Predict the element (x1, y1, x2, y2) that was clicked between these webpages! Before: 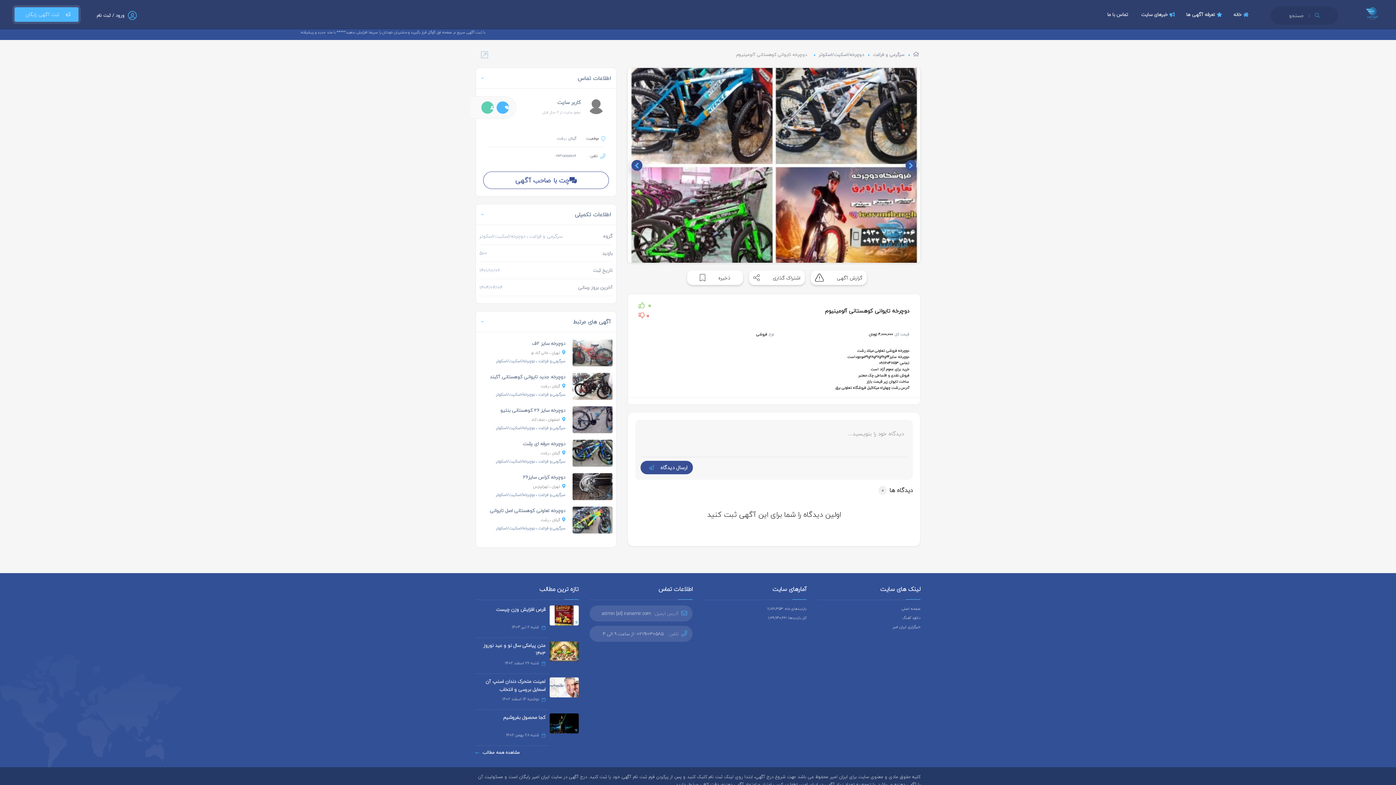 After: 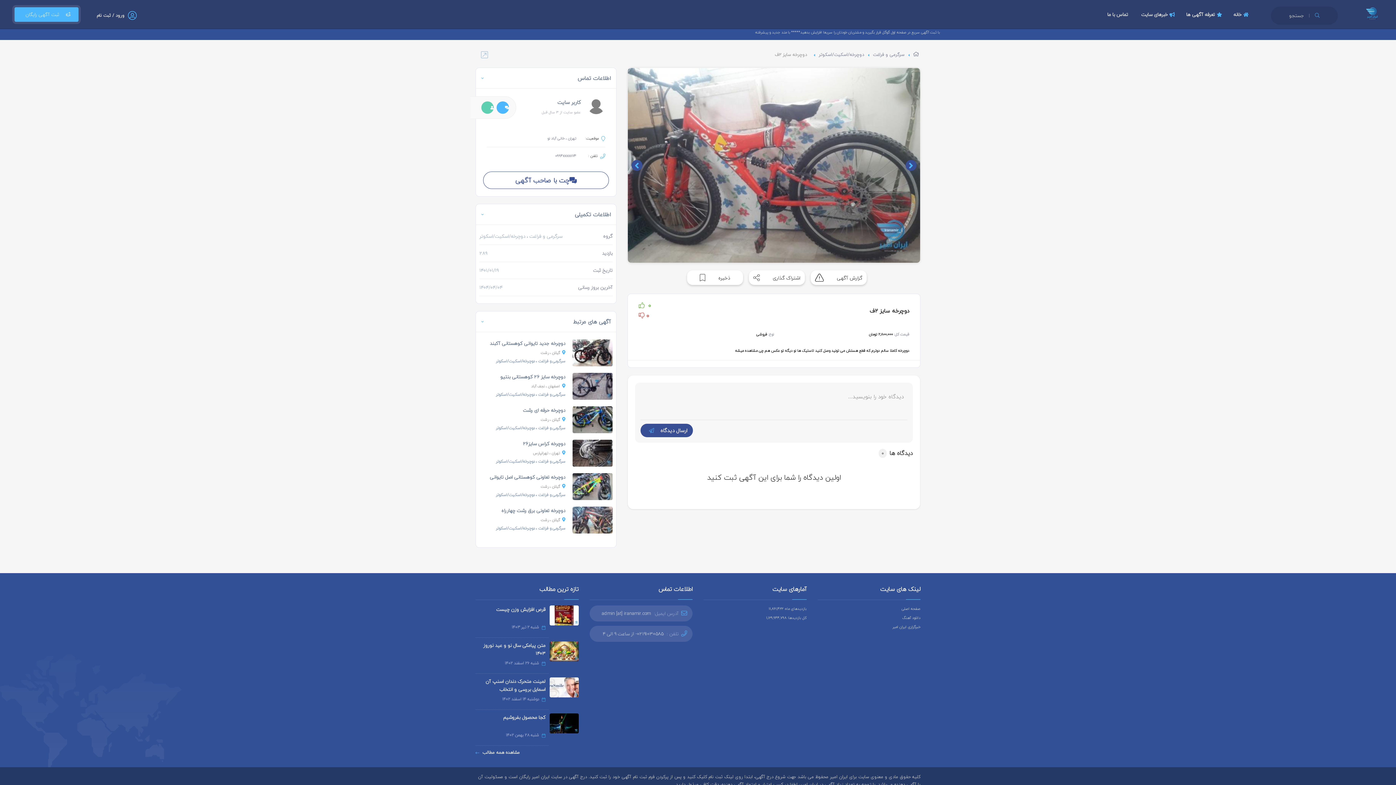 Action: bbox: (532, 339, 565, 347) label: دوچرخه سایز ۲ف